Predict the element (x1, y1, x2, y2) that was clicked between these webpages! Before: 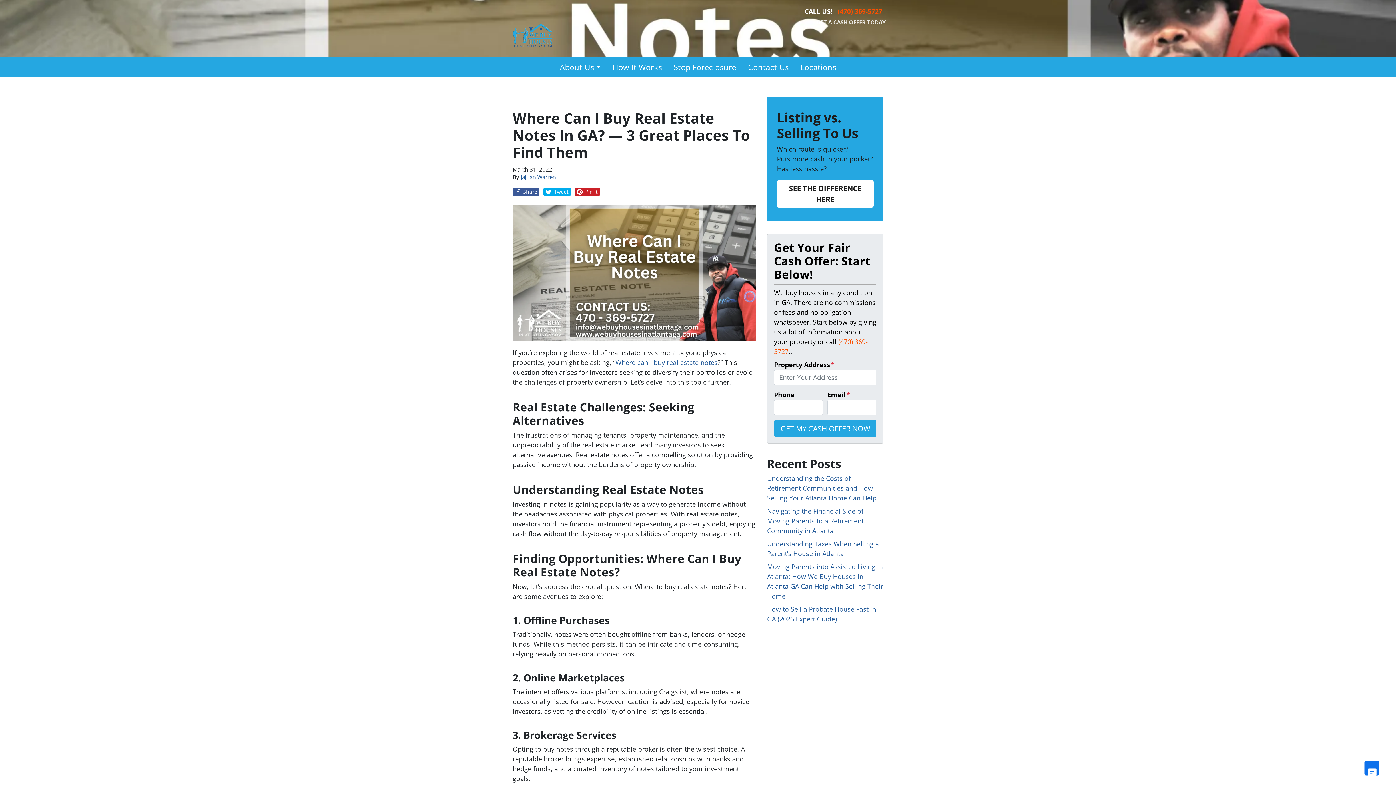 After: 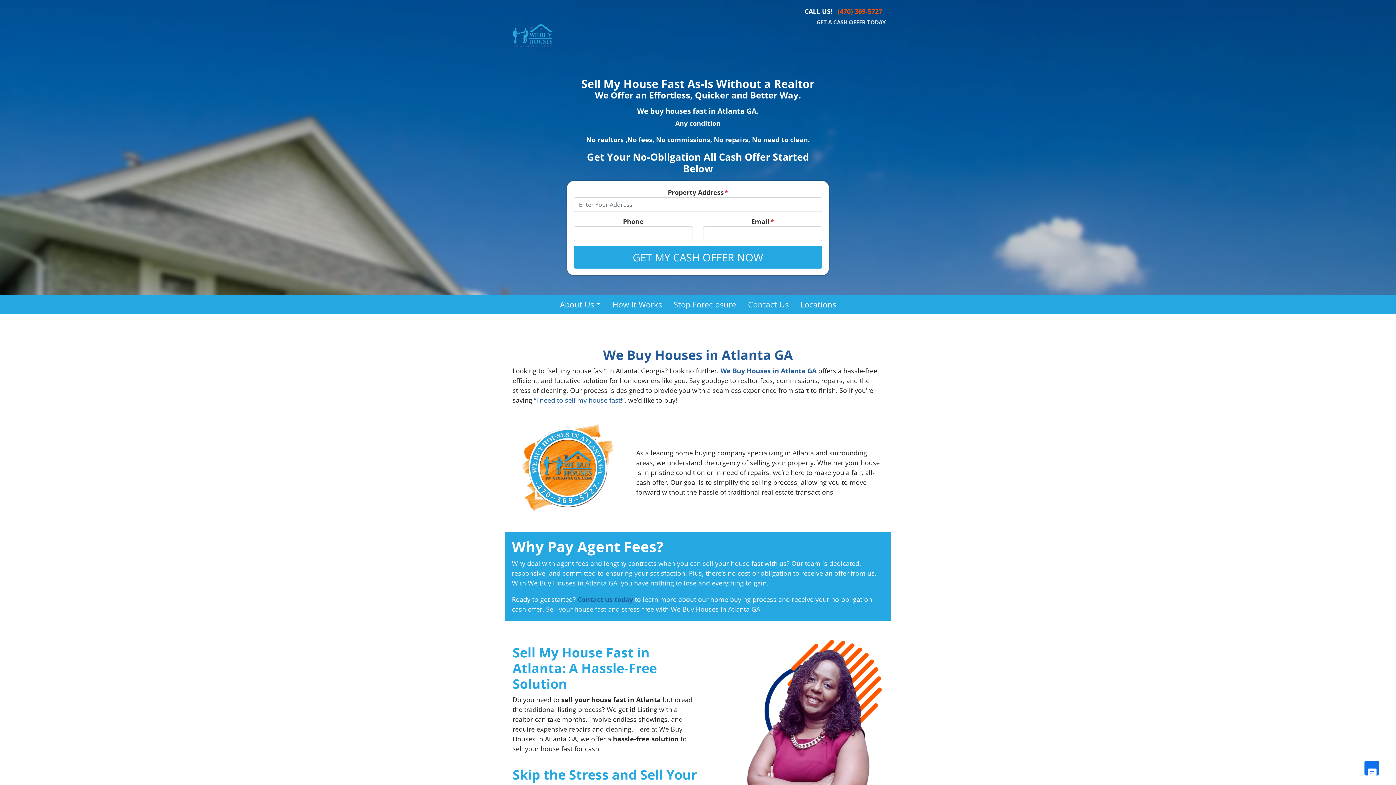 Action: bbox: (512, 204, 756, 341)